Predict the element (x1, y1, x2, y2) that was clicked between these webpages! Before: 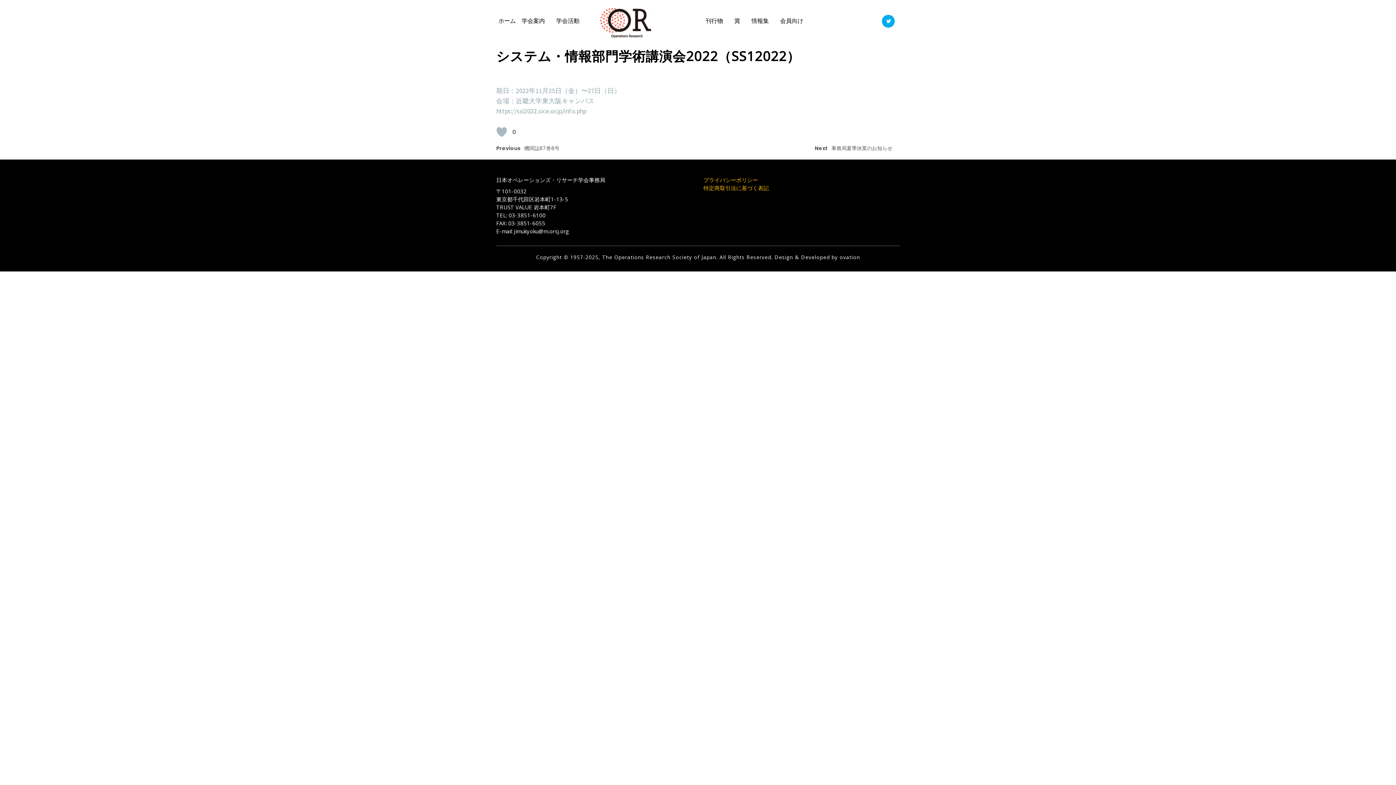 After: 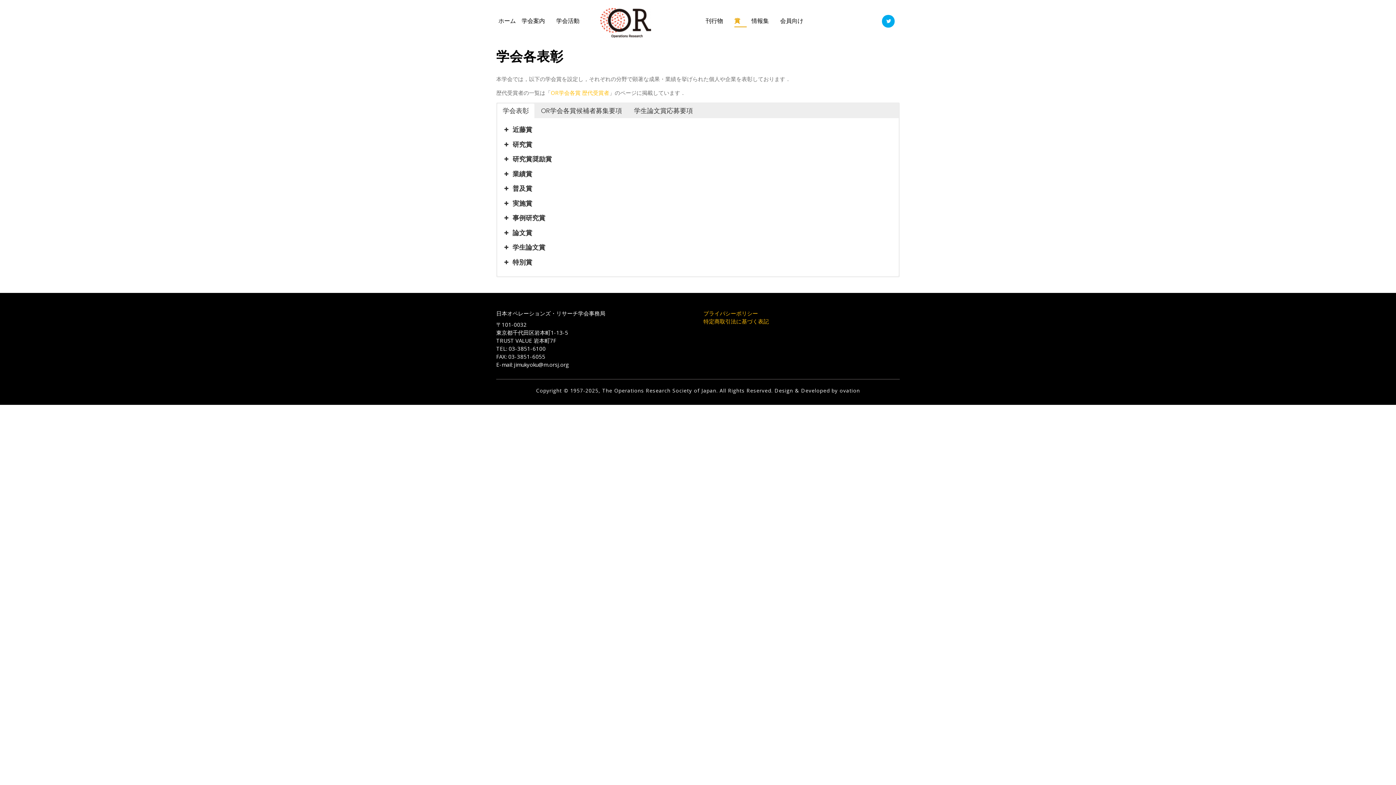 Action: bbox: (734, 16, 745, 25) label: 賞